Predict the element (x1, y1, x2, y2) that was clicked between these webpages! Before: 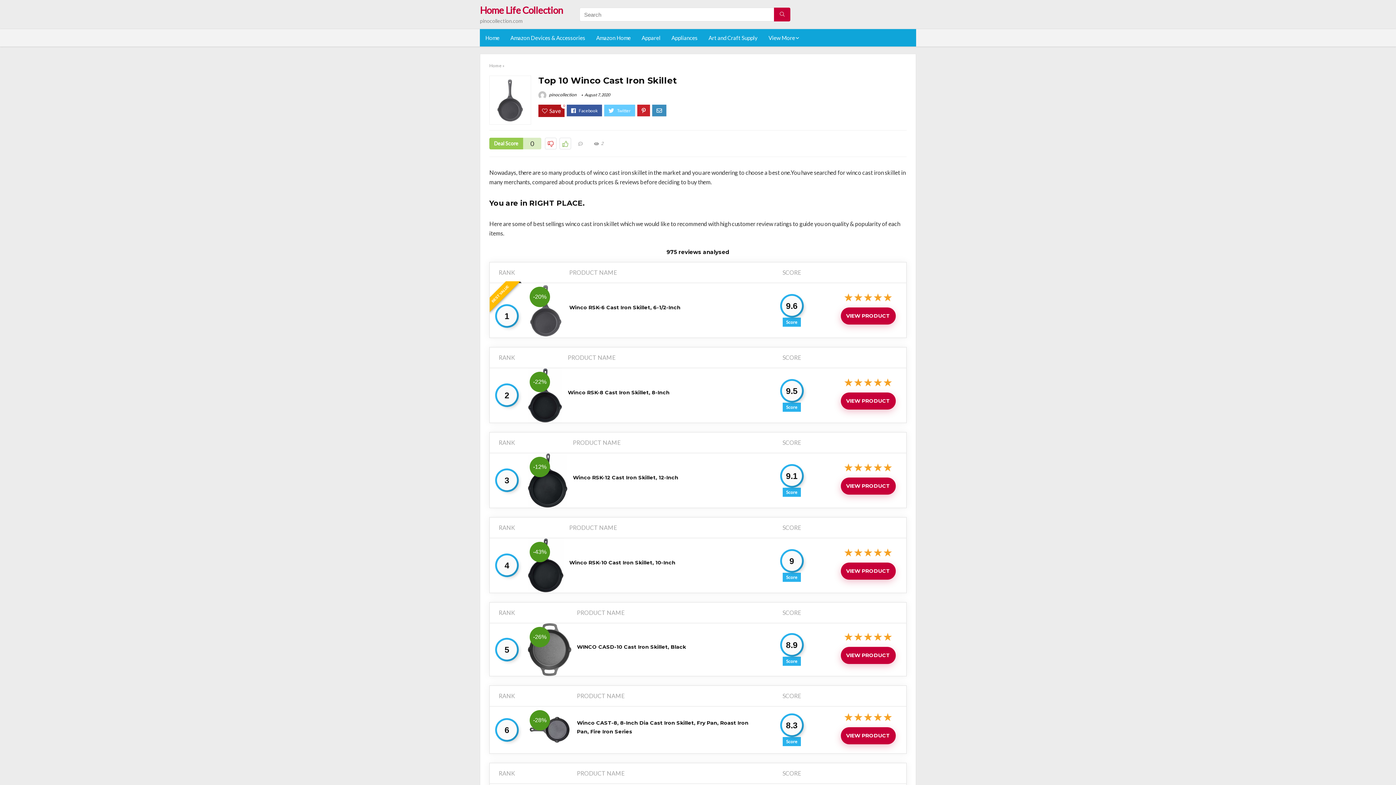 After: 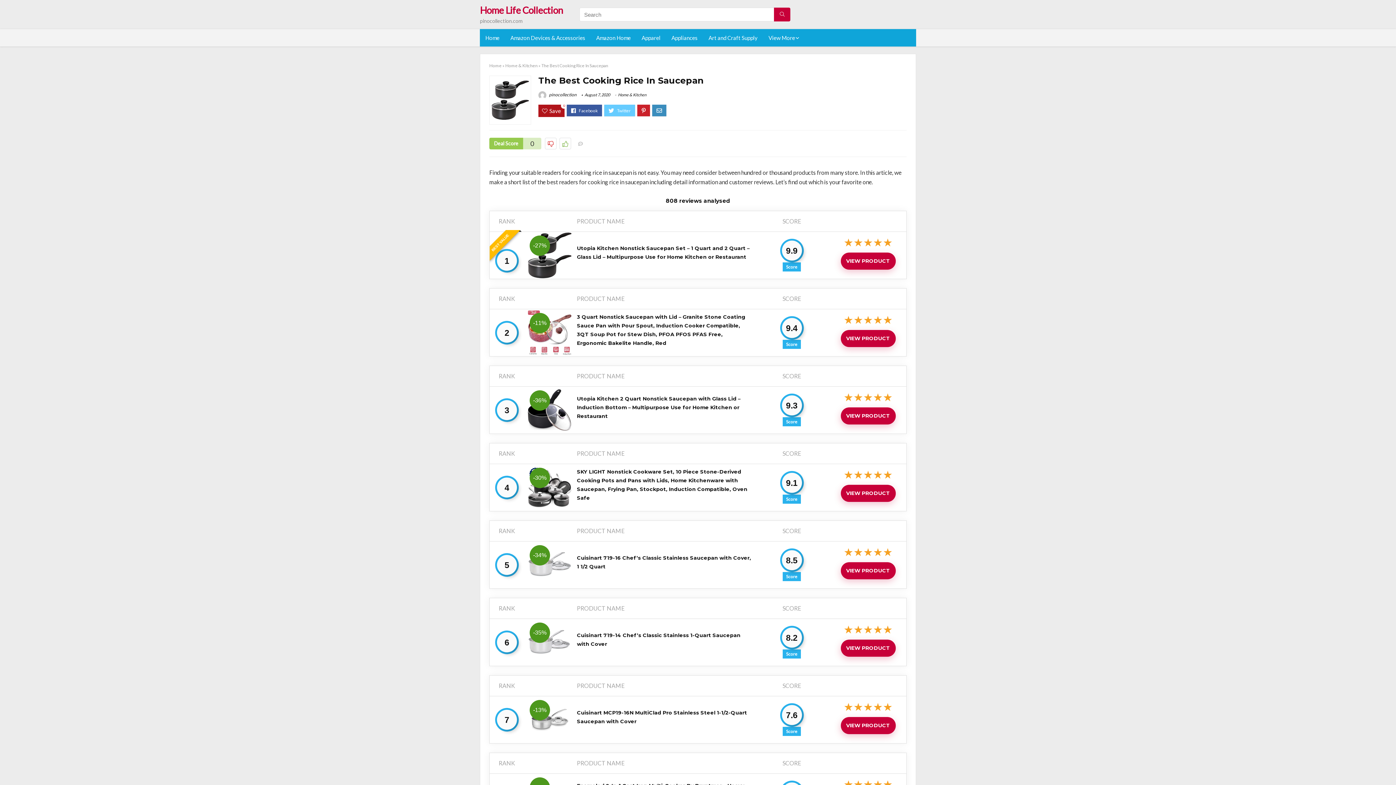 Action: bbox: (0, 749, 14, 785) label: PREVIOUS
The Best Cooking Rice In Saucepan